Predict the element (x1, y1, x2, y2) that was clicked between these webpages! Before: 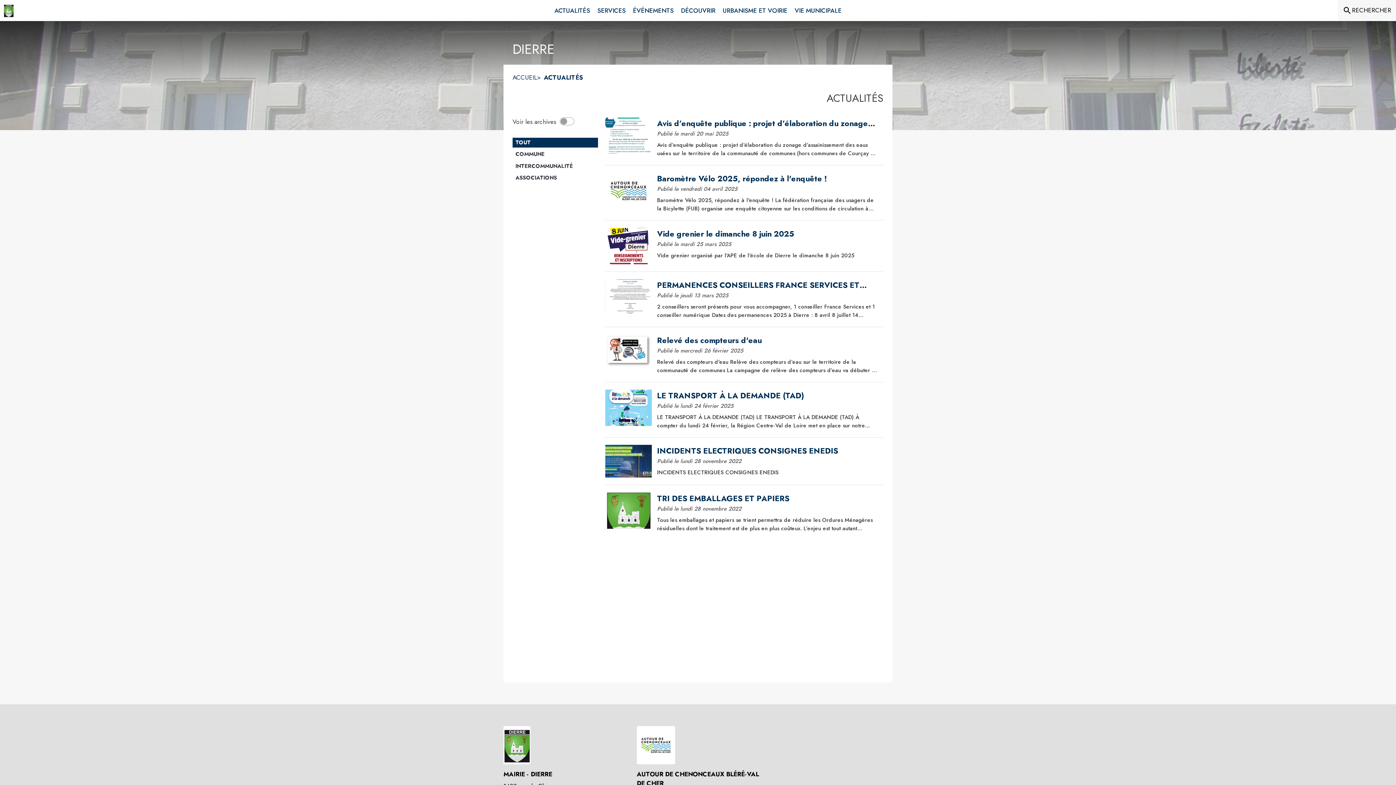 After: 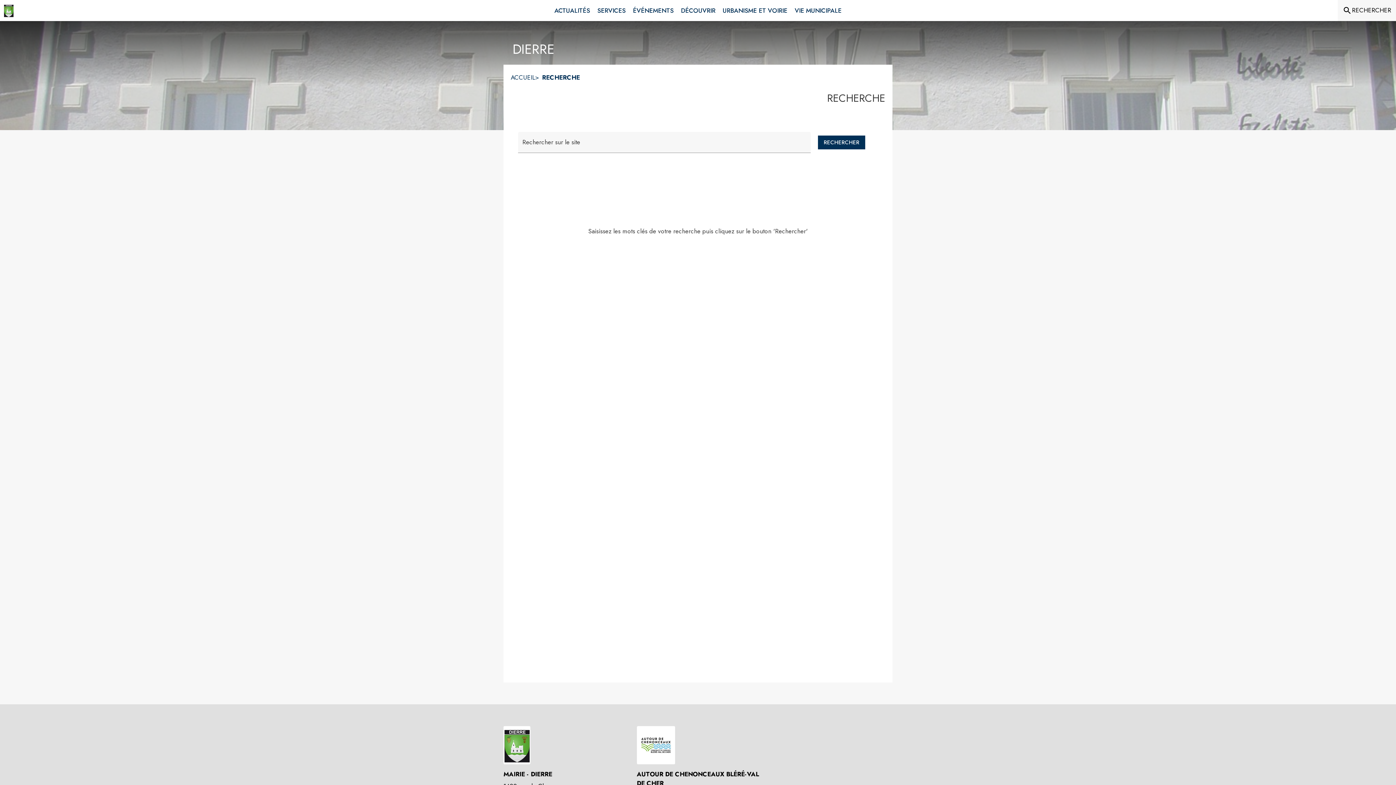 Action: bbox: (1342, 5, 1391, 15) label: Rechercher sur le site